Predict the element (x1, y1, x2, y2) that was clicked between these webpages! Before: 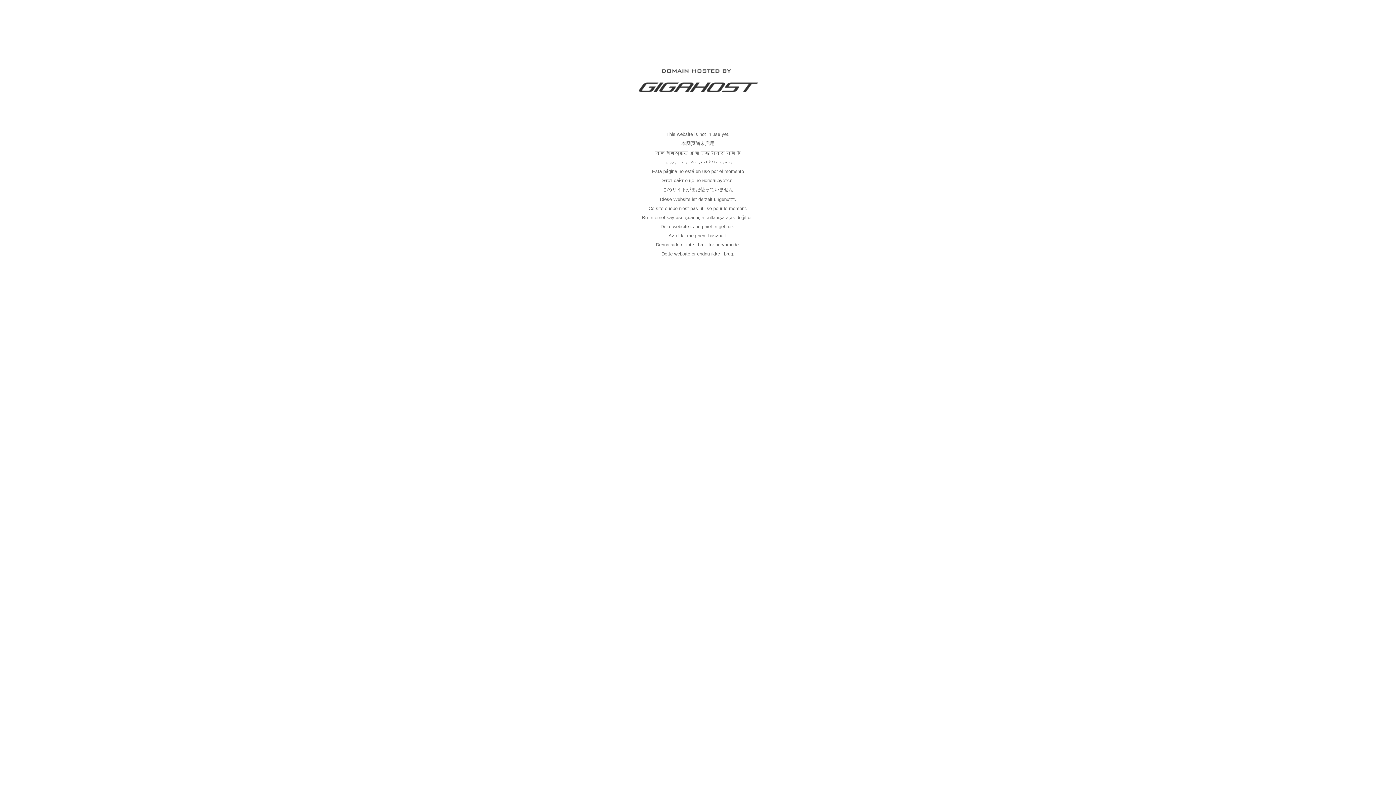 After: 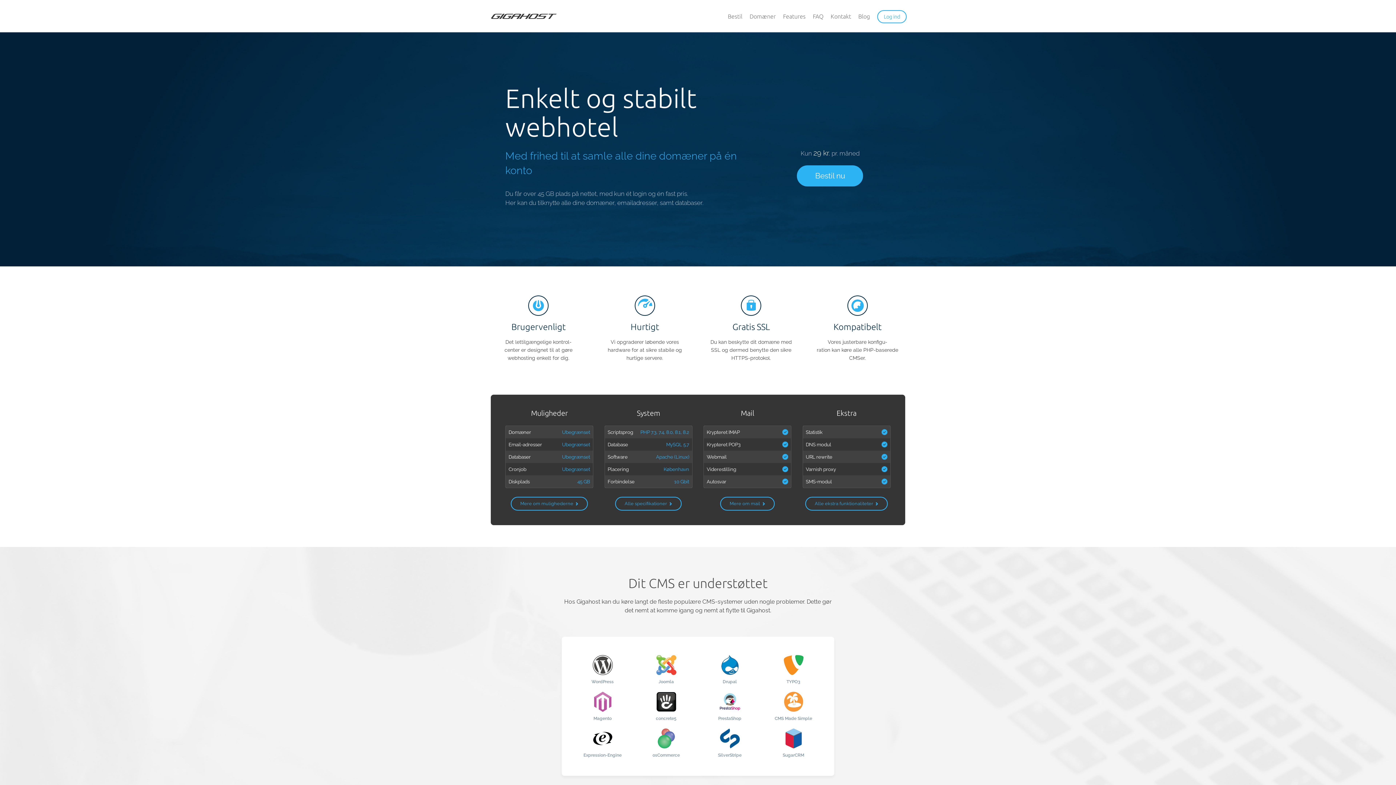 Action: bbox: (637, 89, 758, 95)